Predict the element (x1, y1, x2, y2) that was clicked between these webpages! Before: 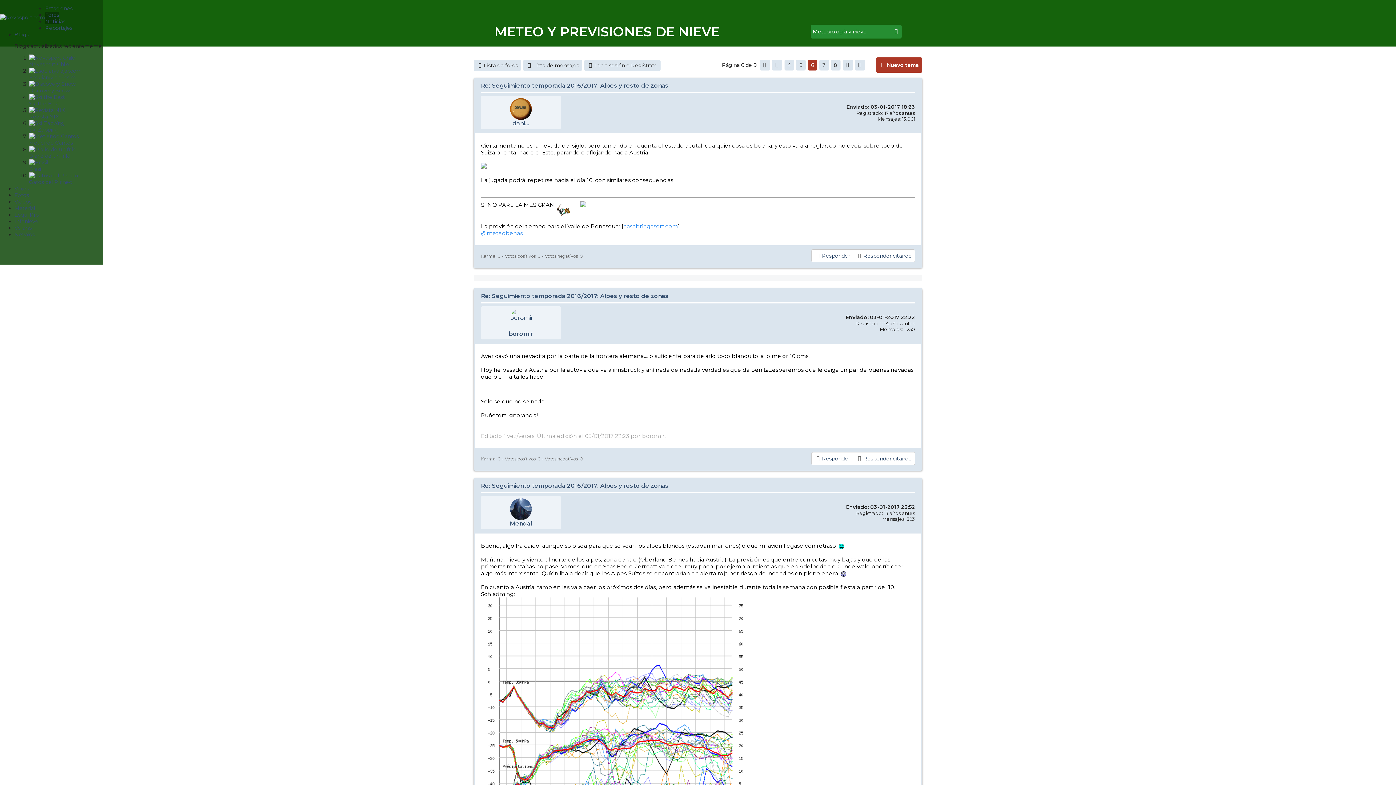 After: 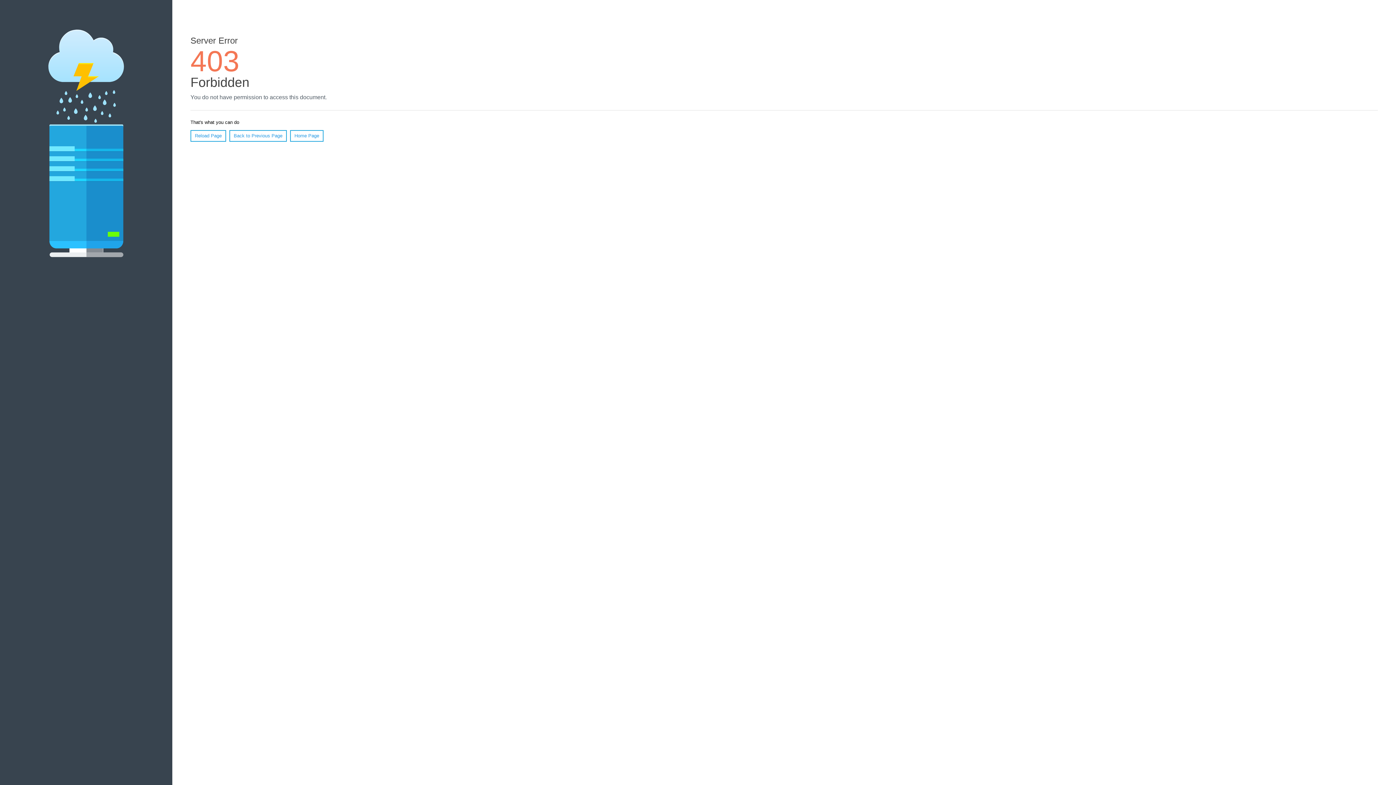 Action: bbox: (14, 218, 38, 230) label: Infonieve